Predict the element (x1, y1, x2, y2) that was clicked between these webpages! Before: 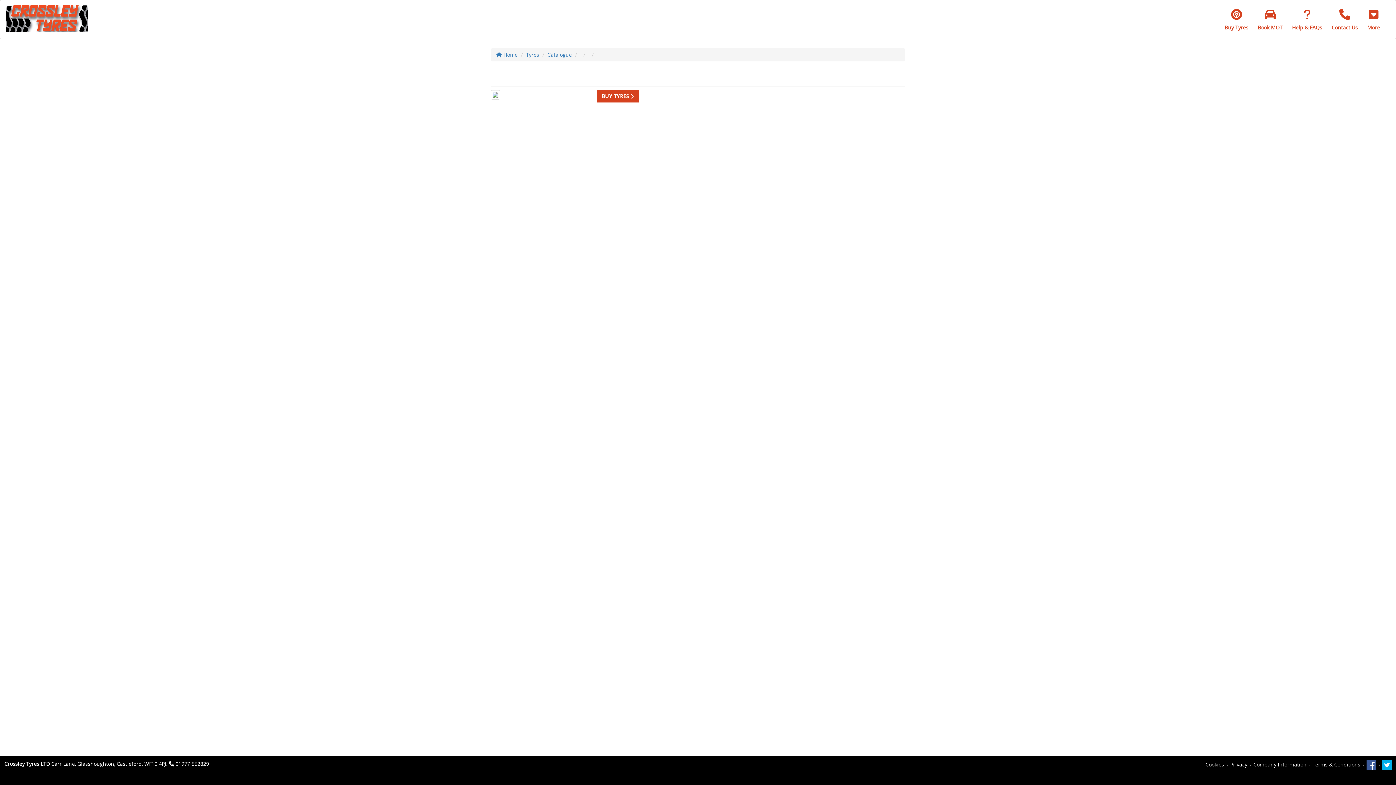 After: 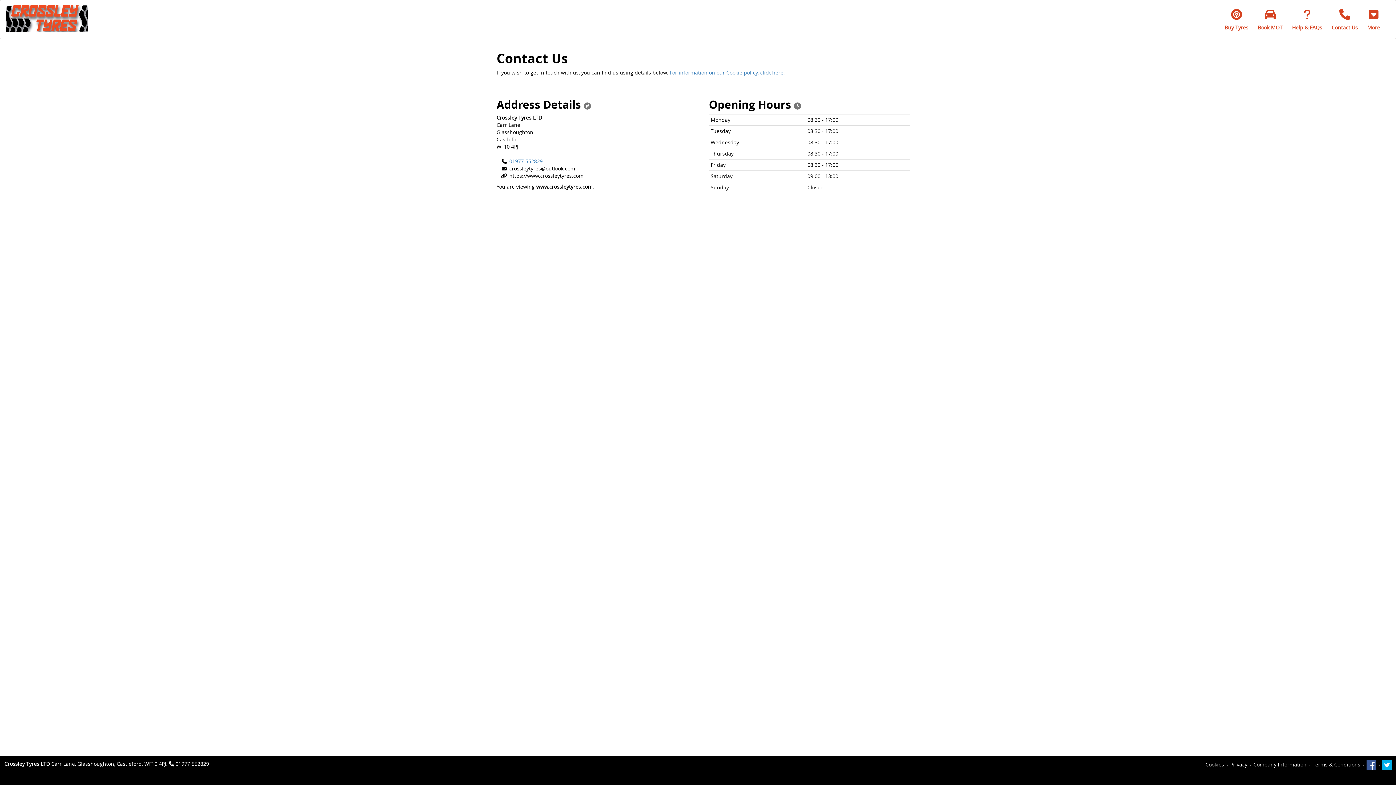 Action: bbox: (1327, 4, 1362, 34) label: Contact Us